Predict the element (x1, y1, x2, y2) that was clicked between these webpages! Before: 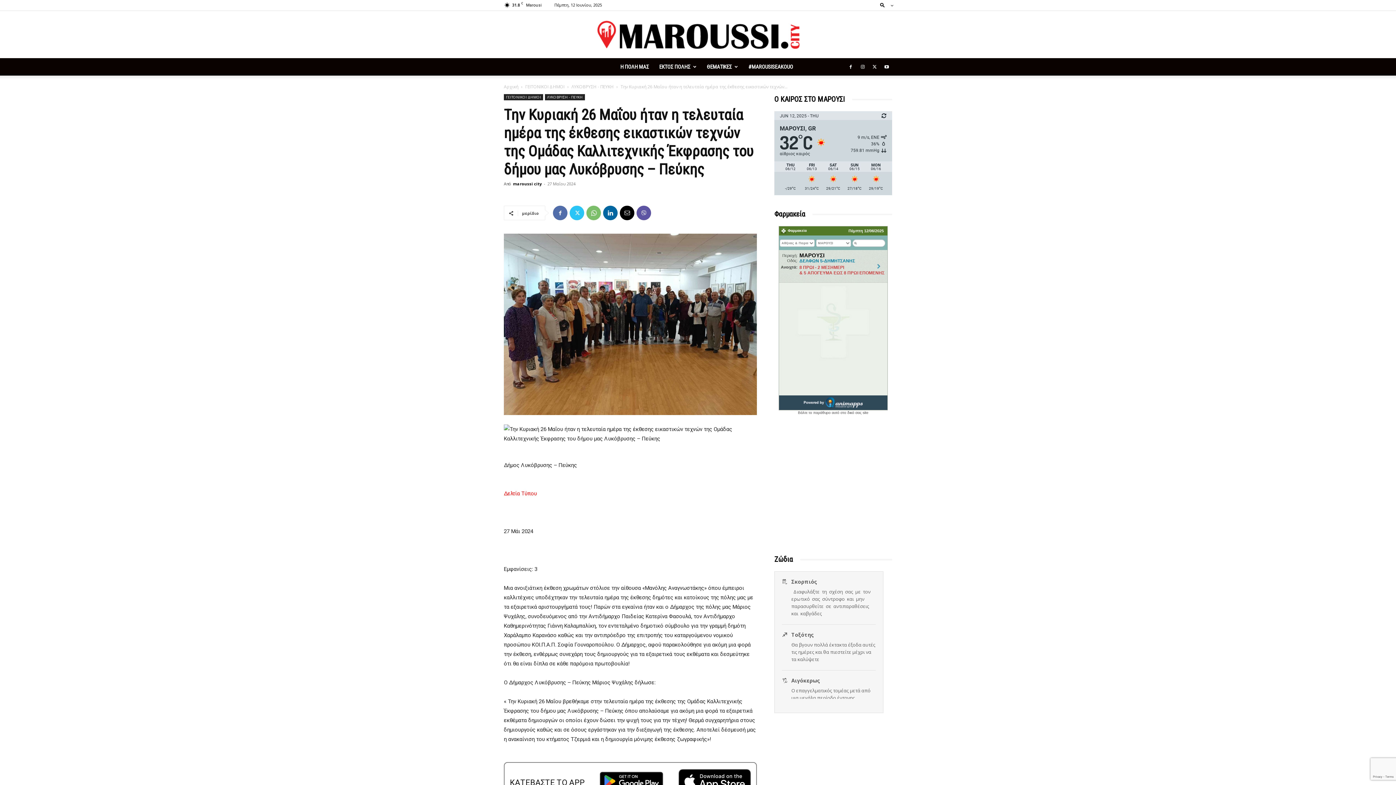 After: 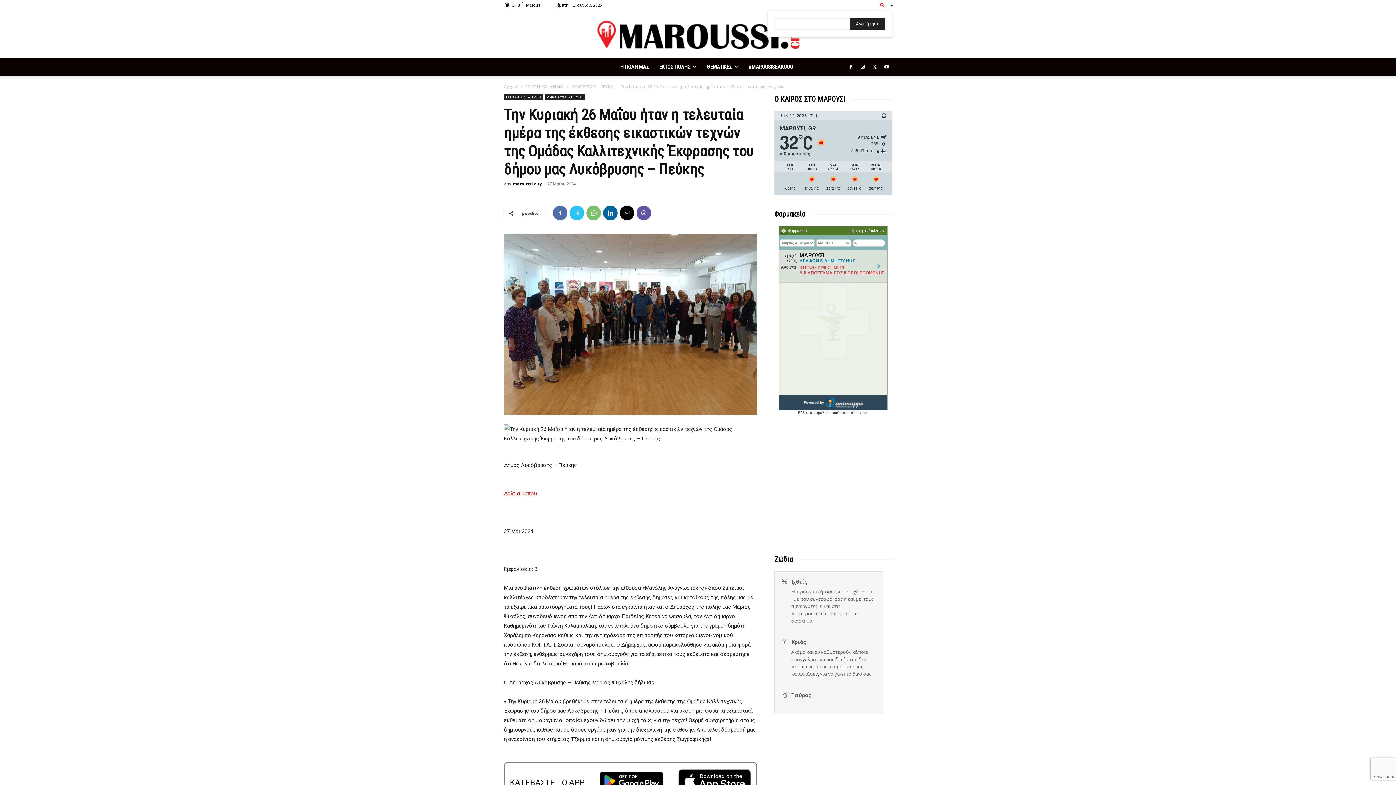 Action: bbox: (877, 2, 892, 7) label: Search